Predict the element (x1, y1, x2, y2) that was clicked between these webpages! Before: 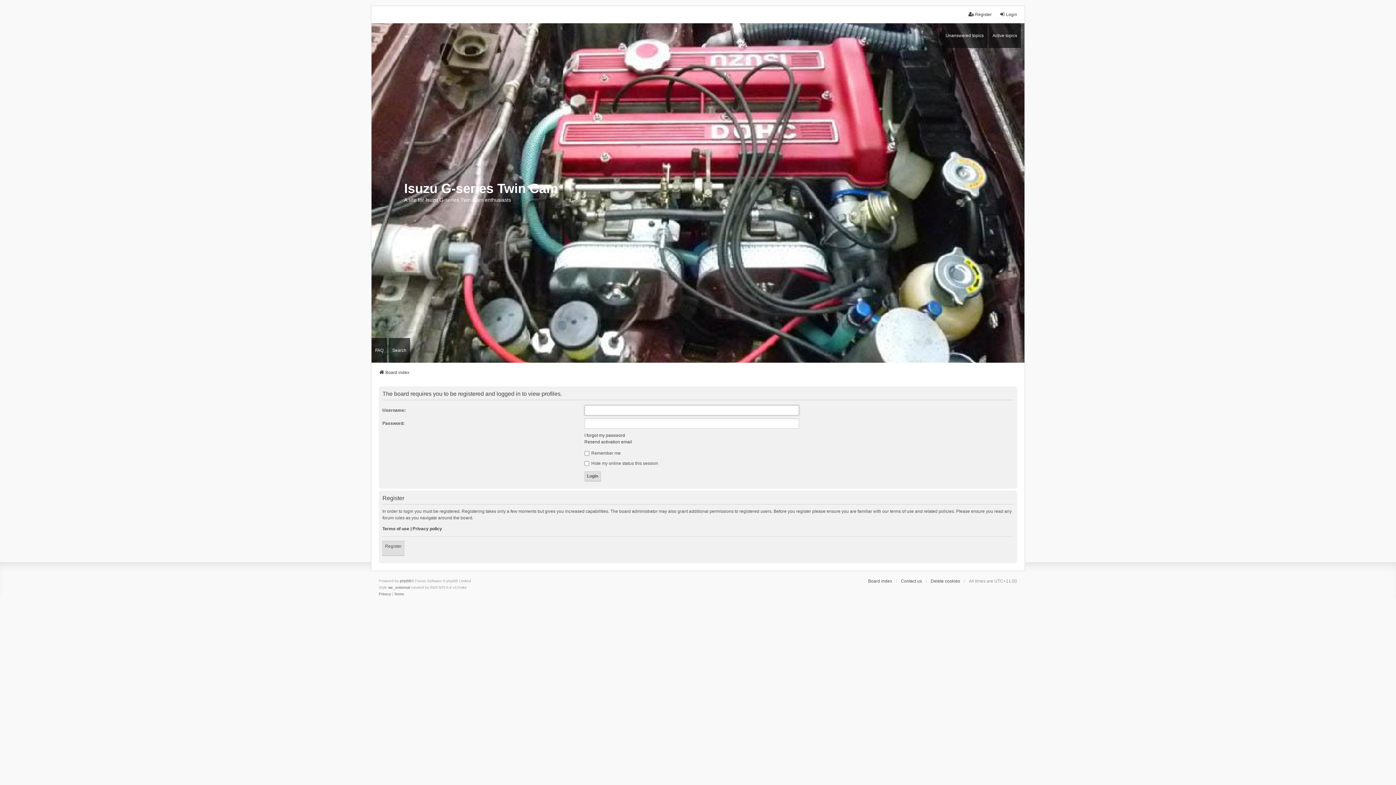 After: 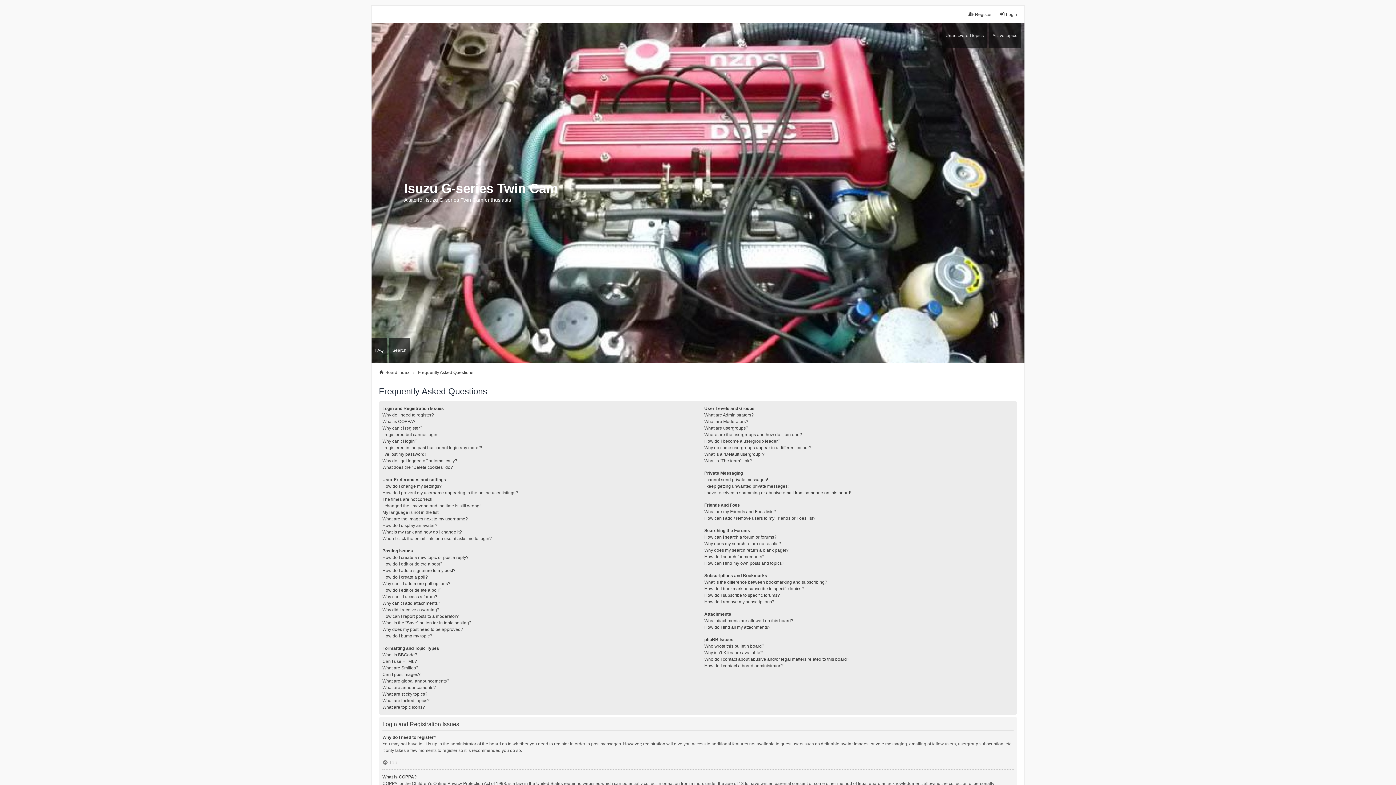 Action: bbox: (371, 338, 387, 362) label: FAQ